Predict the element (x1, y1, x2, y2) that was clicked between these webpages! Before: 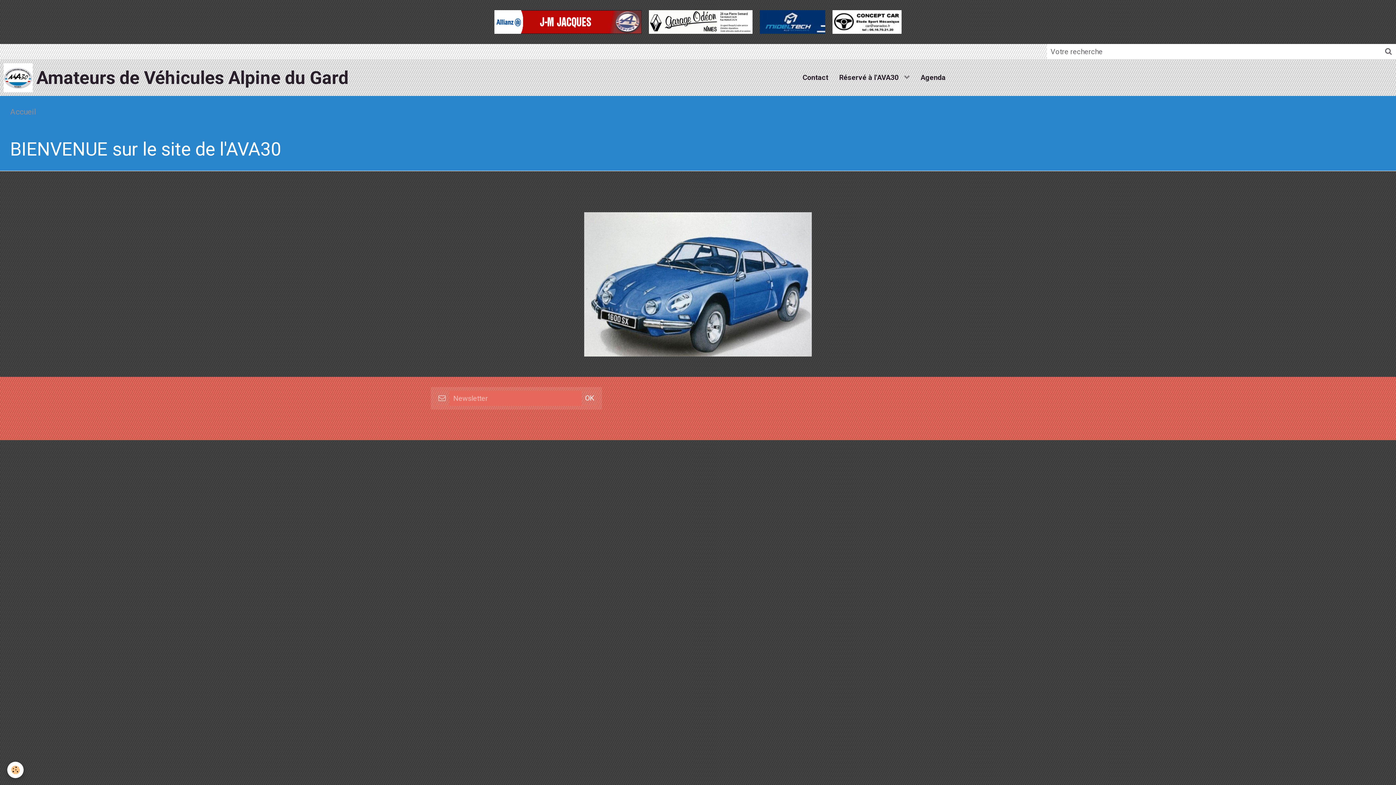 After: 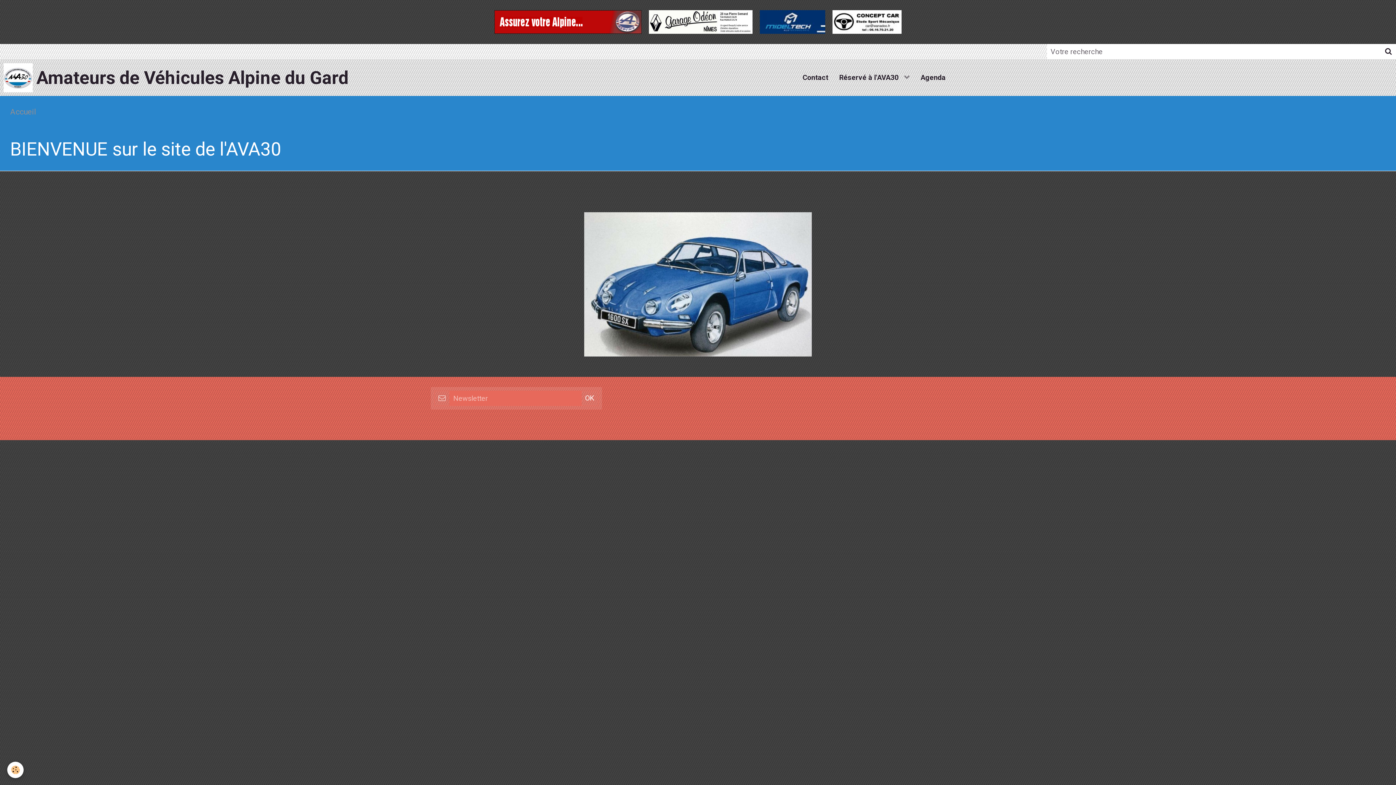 Action: bbox: (1381, 44, 1396, 59)